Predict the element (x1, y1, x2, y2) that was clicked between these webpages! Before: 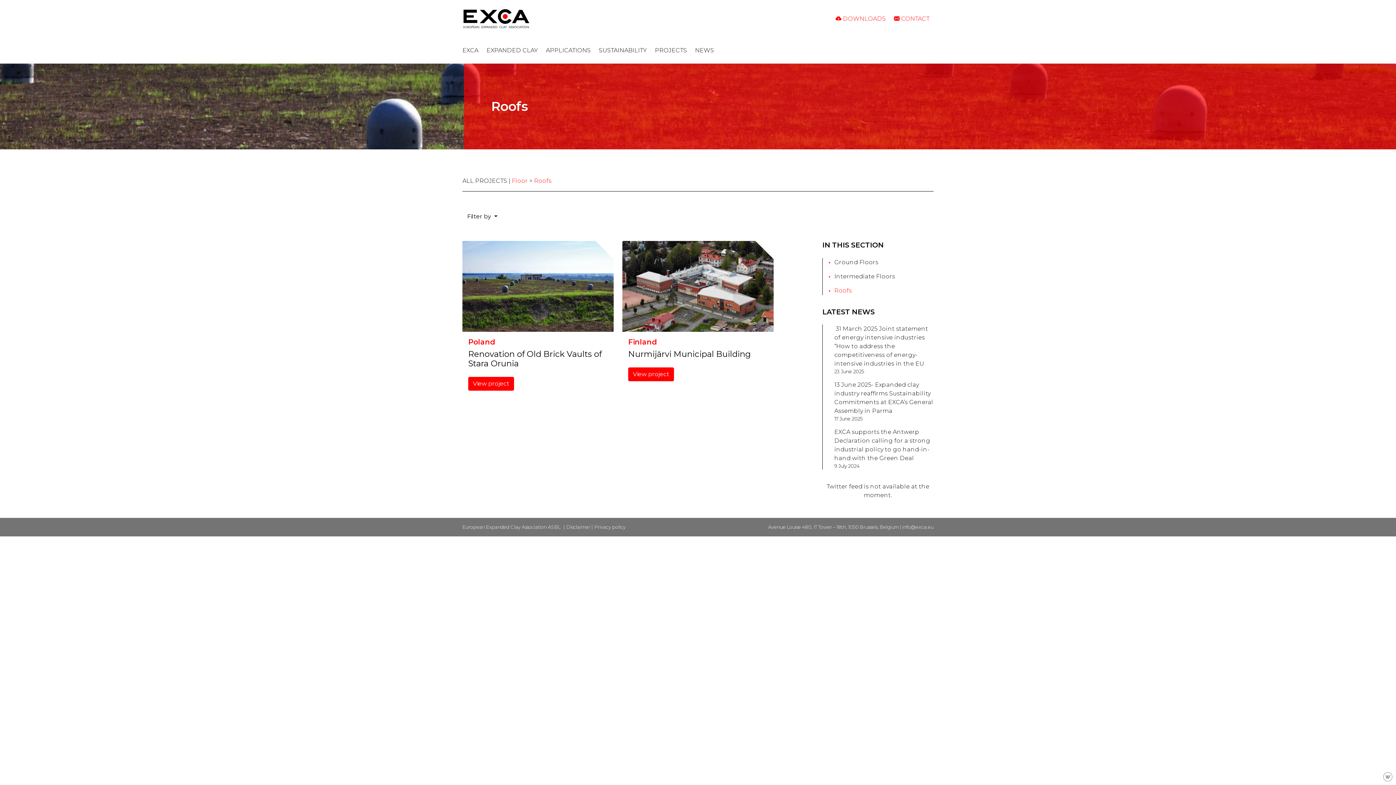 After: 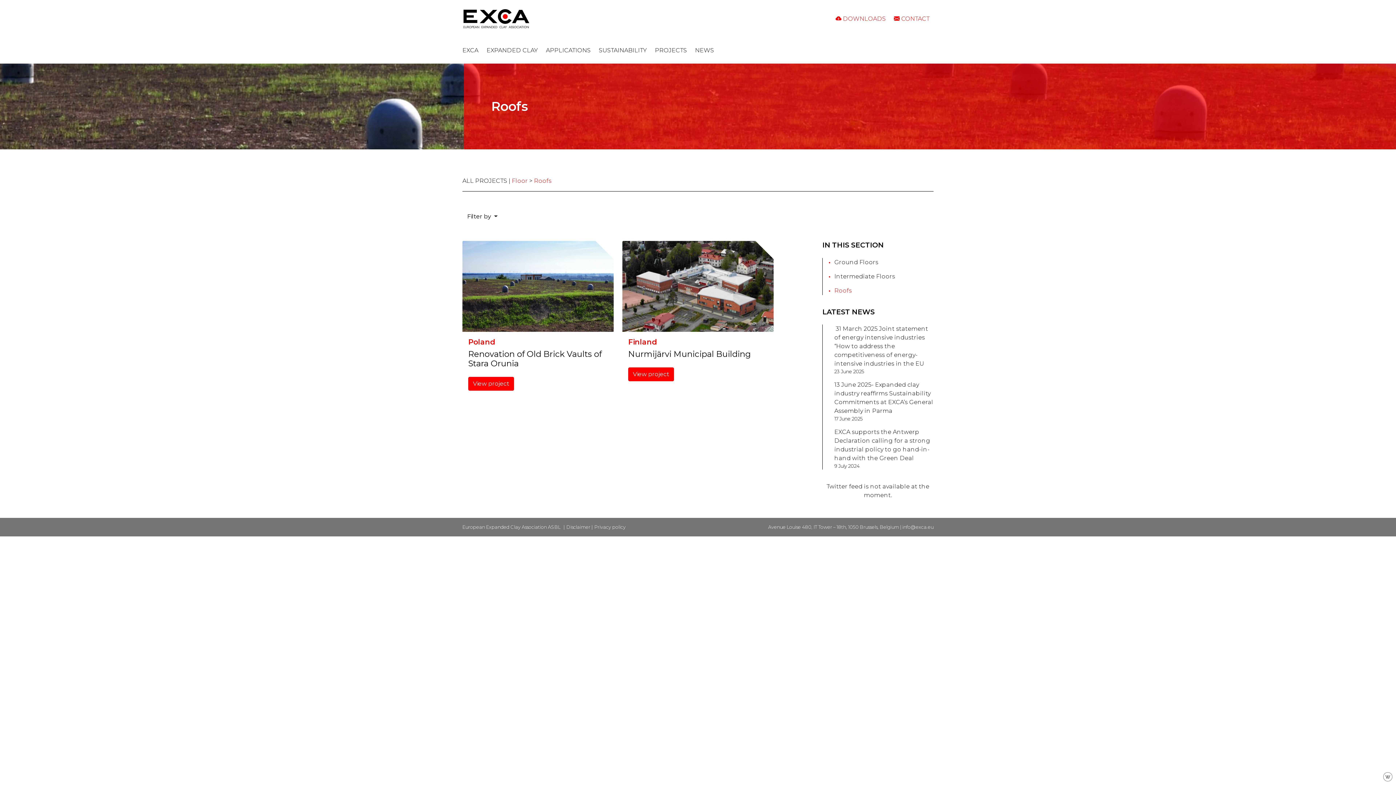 Action: label: Roofs bbox: (834, 287, 851, 294)